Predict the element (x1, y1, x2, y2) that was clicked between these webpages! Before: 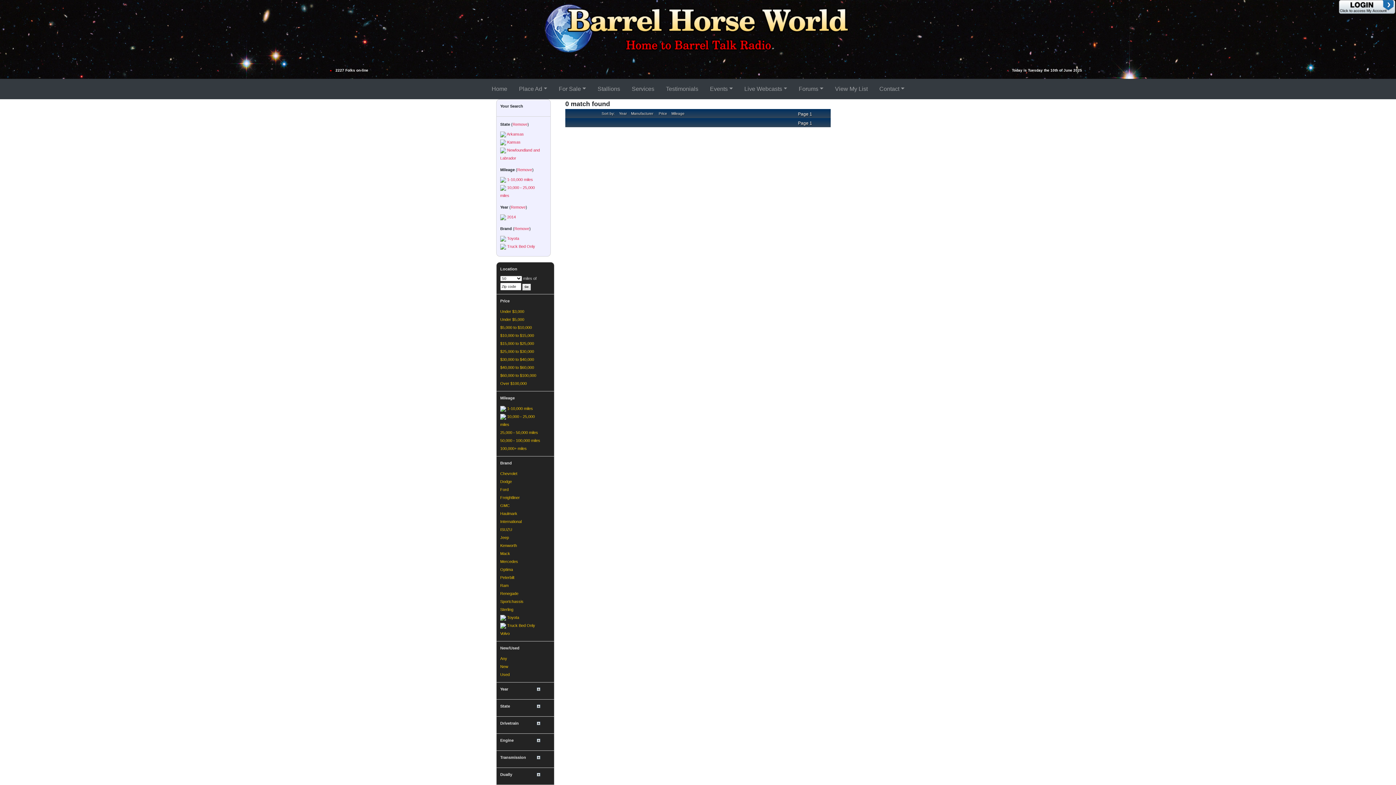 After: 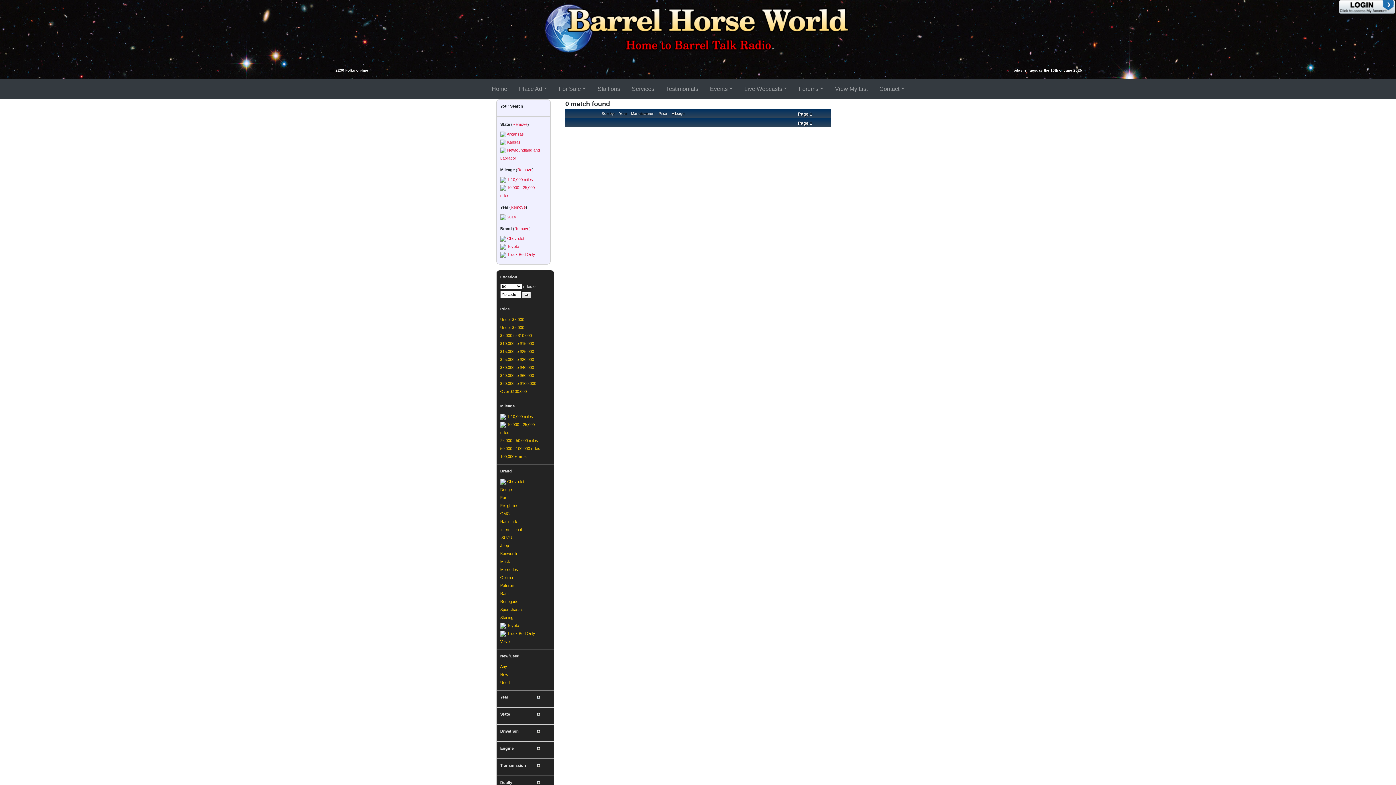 Action: bbox: (500, 471, 517, 476) label: Chevrolet